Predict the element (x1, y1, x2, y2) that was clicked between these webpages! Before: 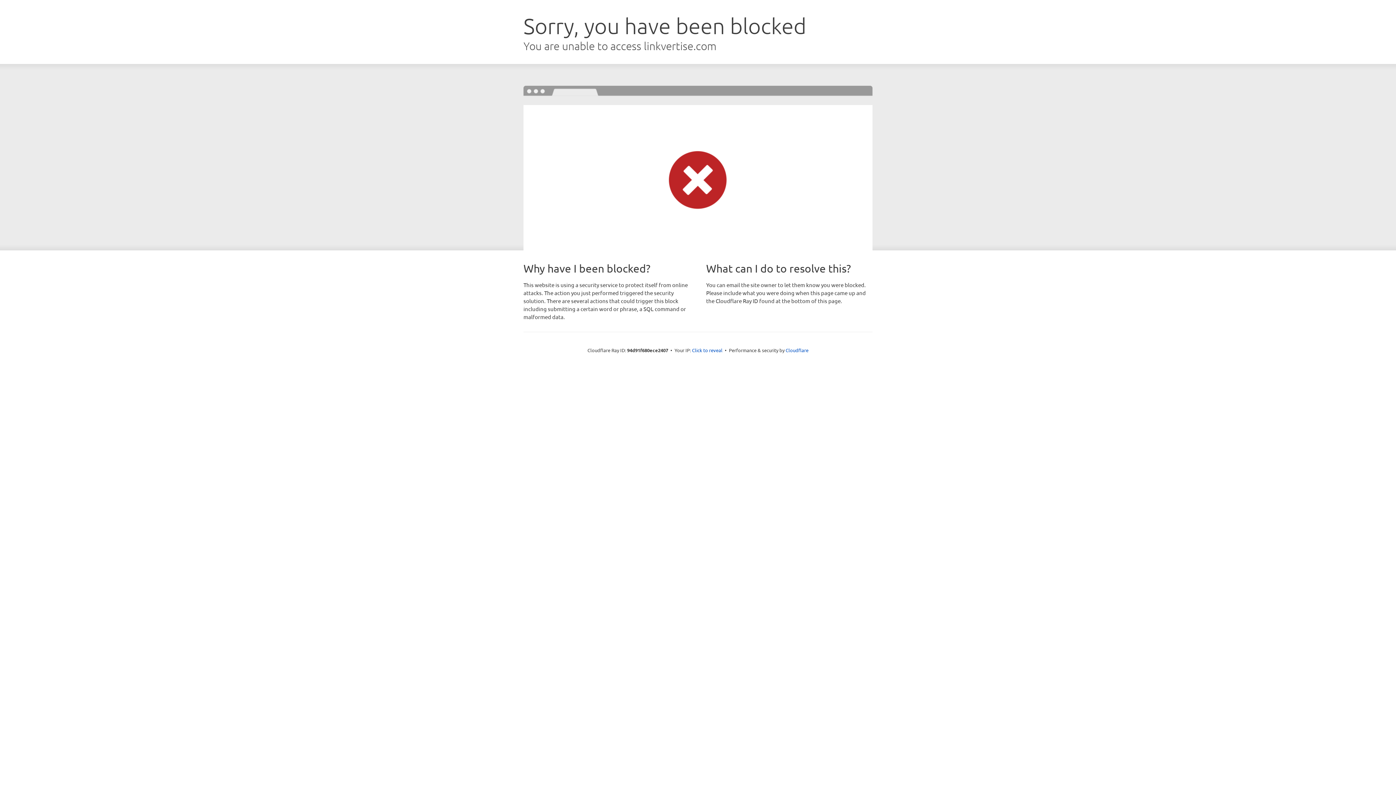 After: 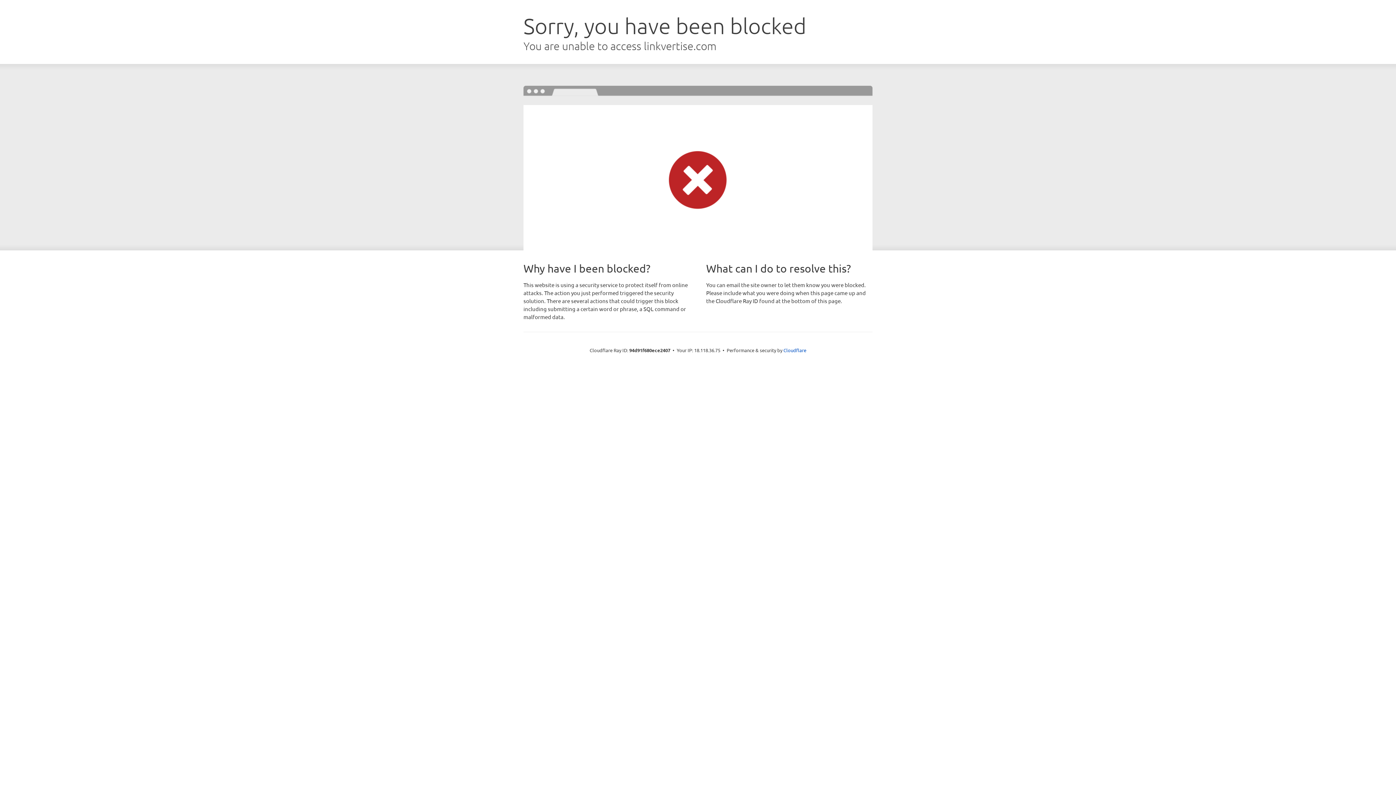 Action: label: Click to reveal bbox: (692, 346, 722, 353)